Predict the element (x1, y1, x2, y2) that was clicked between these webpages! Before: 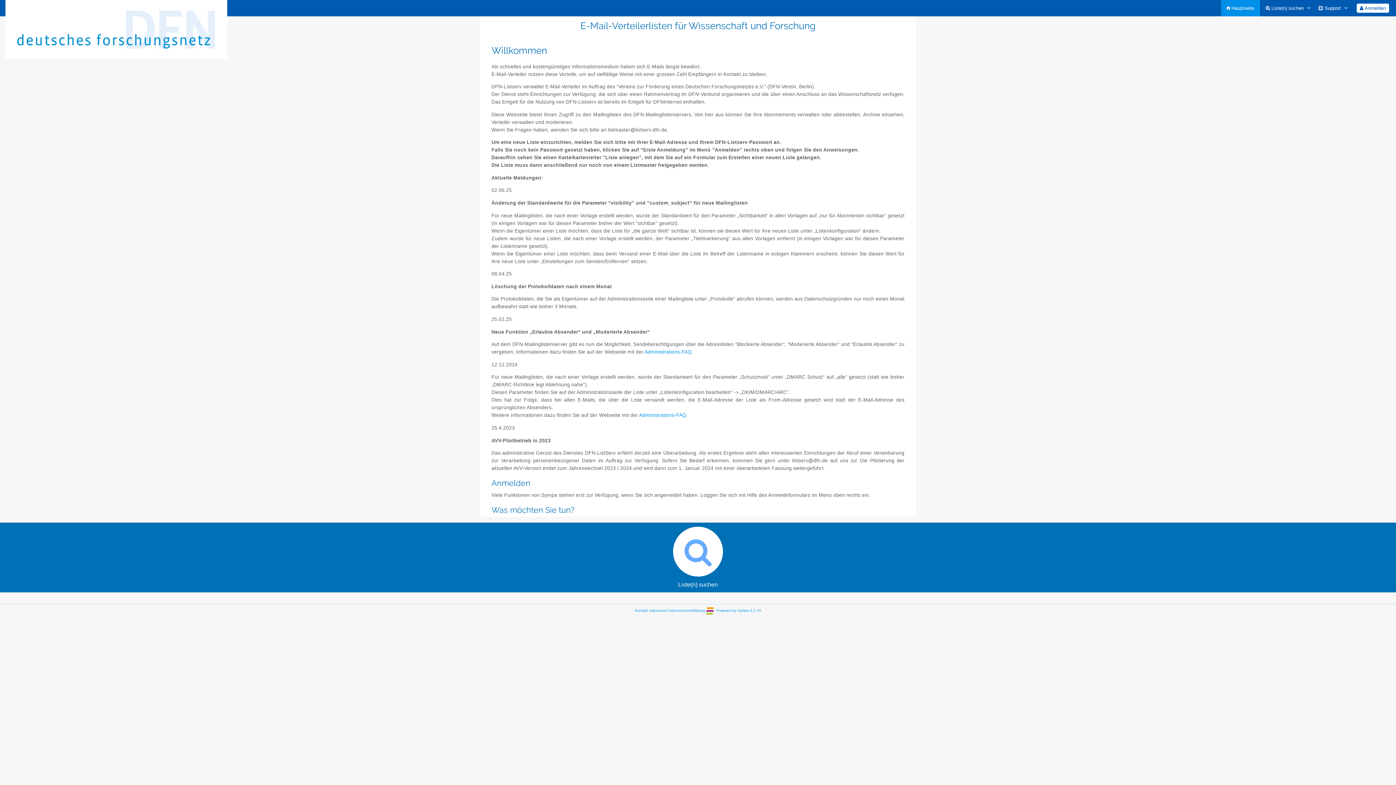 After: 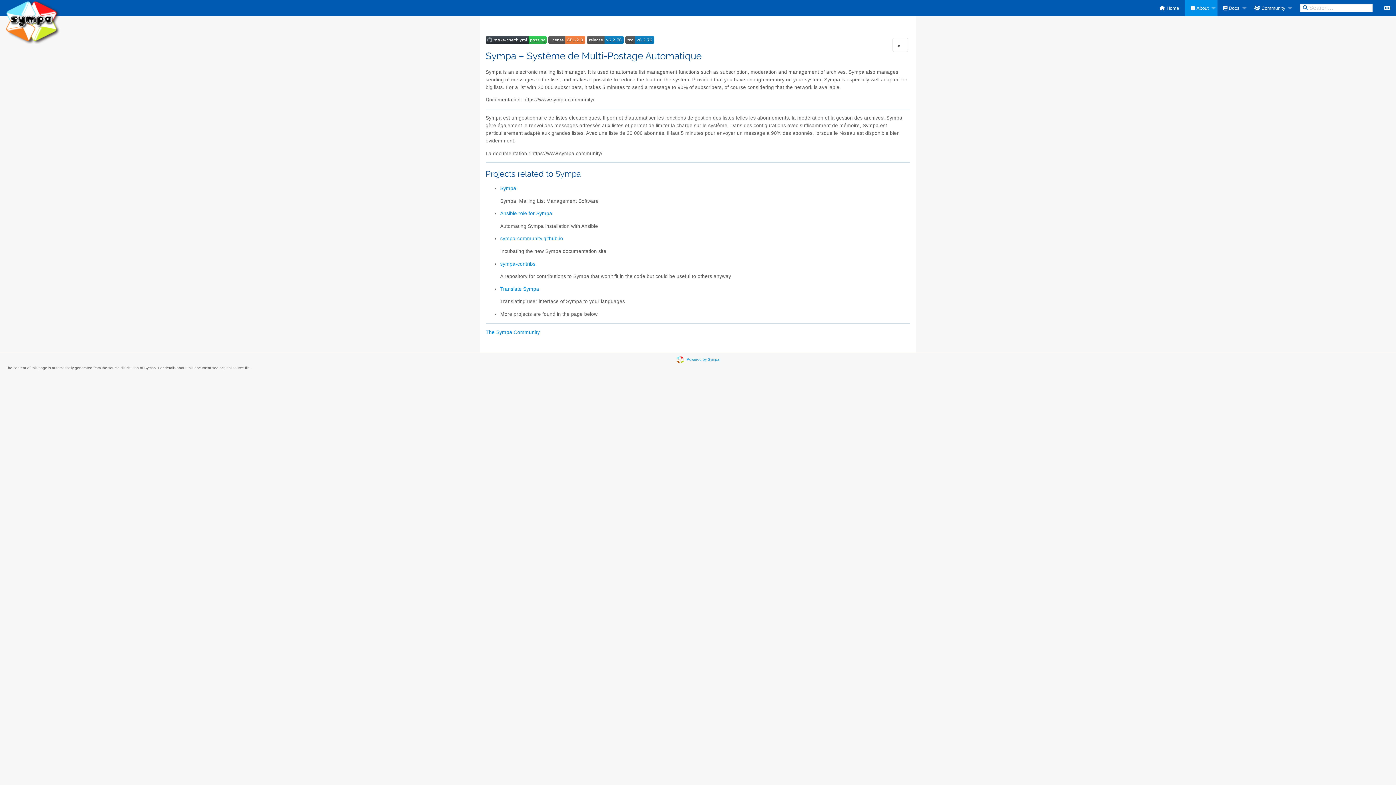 Action: bbox: (716, 609, 761, 613) label: Powered by Sympa 6.2.70